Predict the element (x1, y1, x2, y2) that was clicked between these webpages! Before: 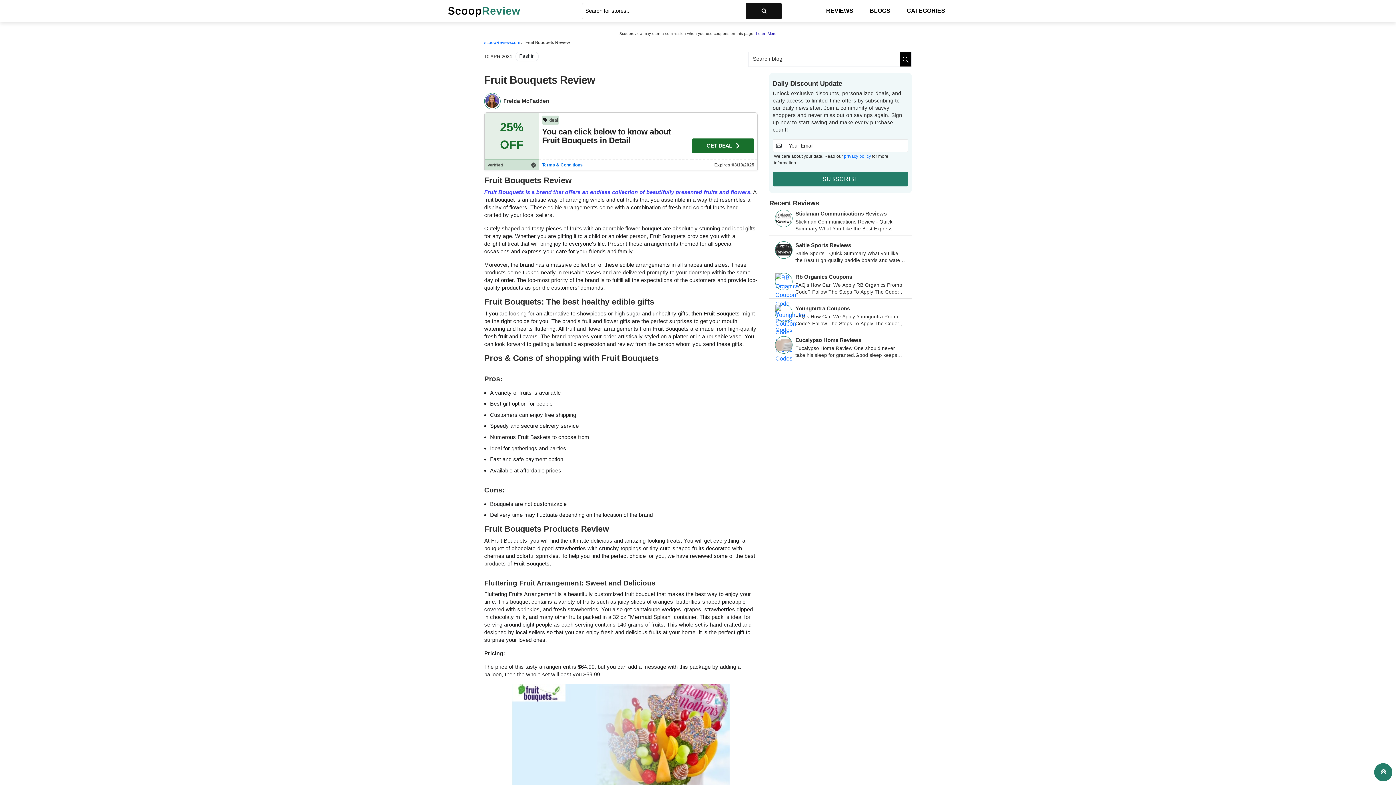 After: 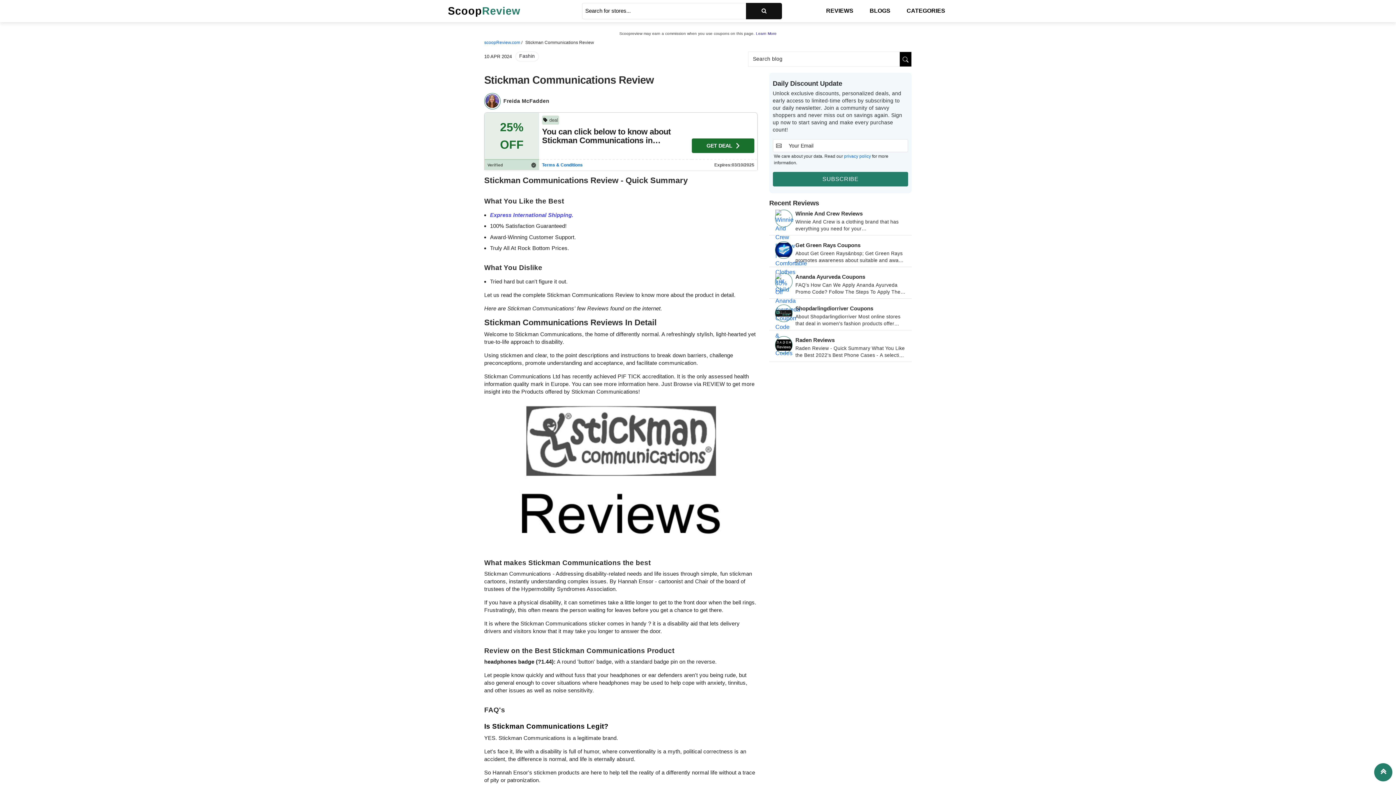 Action: bbox: (769, 209, 912, 235) label: Stickman Communications Reviews

Stickman Communications Review - Quick Summary What You Like the Best Express International Shipping.100% Satisfaction Guaranteed!Award-Winning Custom...